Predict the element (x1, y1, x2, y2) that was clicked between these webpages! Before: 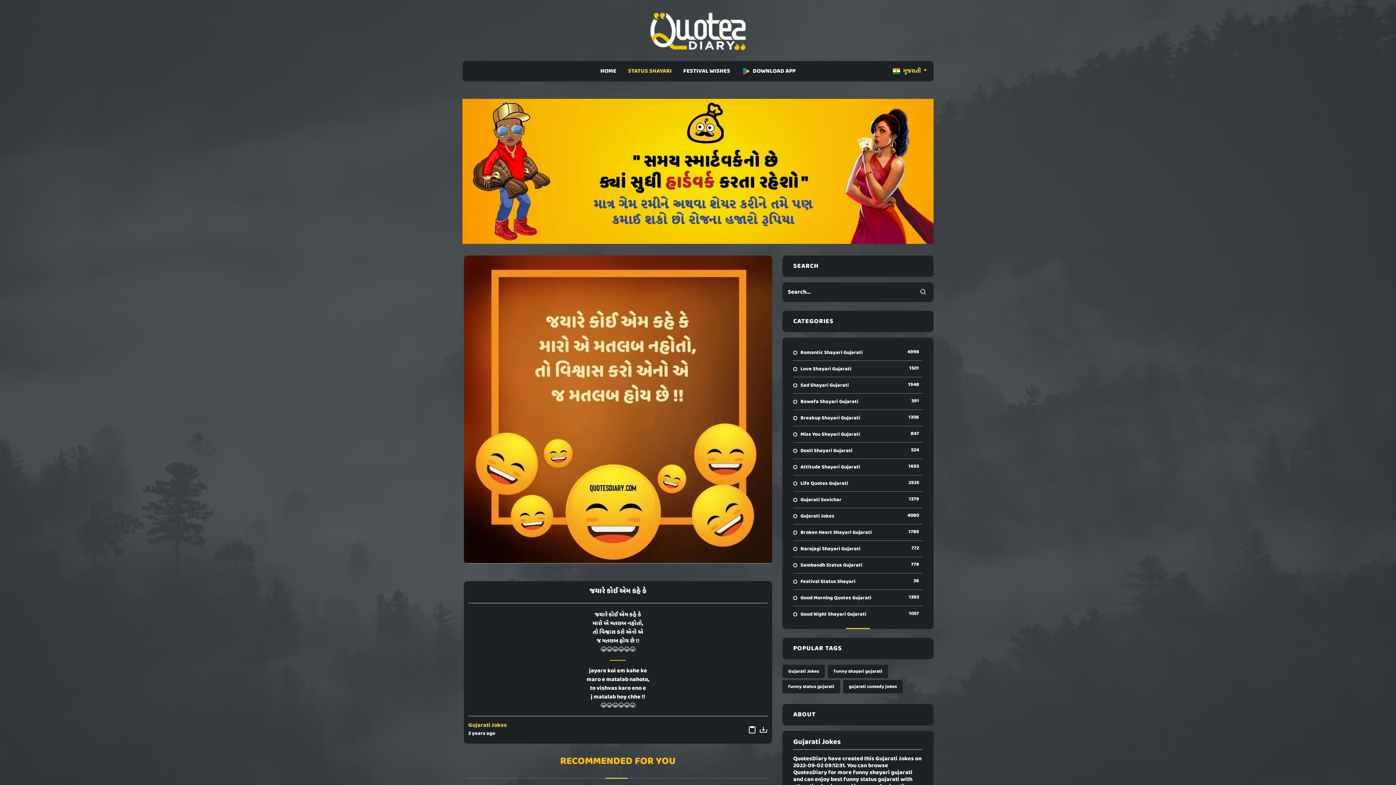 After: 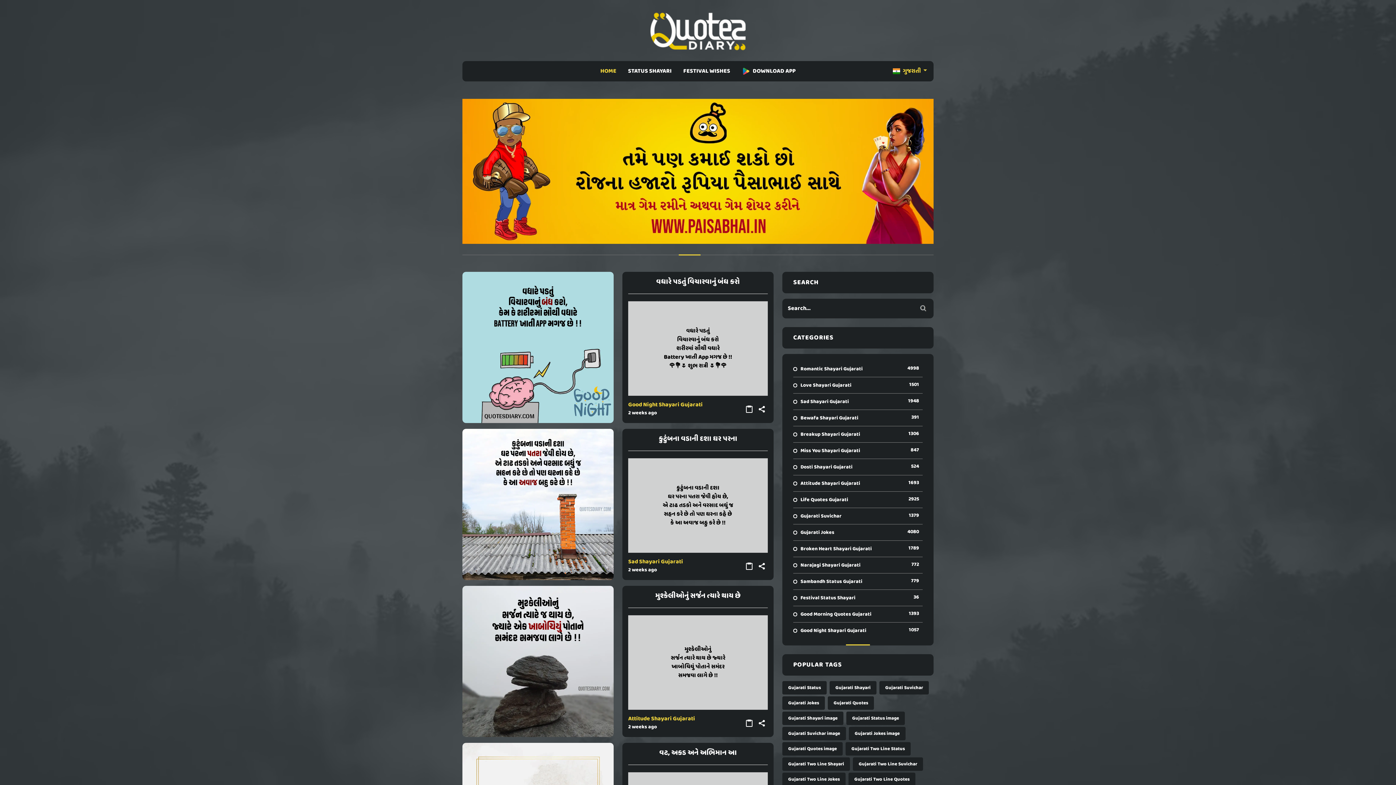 Action: bbox: (597, 64, 619, 78) label: HOME